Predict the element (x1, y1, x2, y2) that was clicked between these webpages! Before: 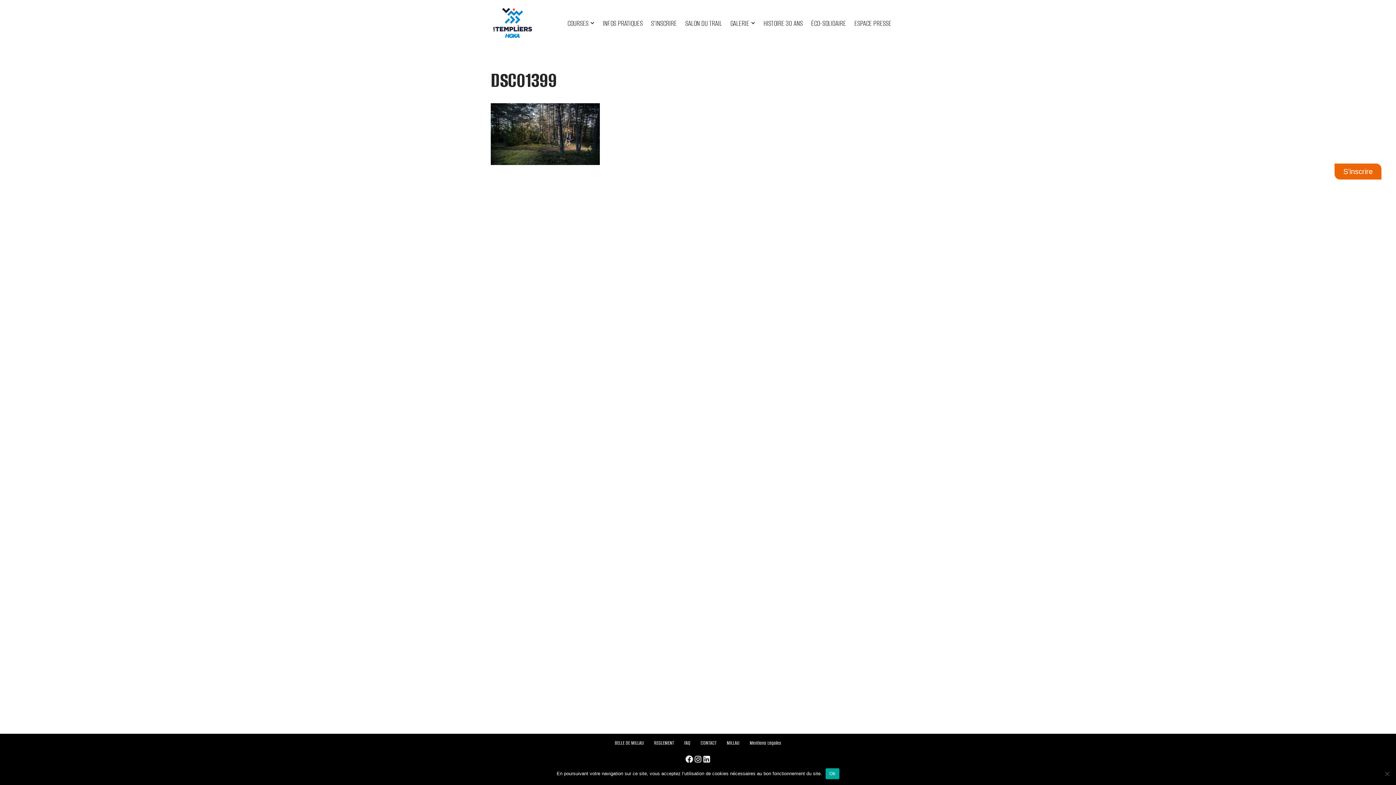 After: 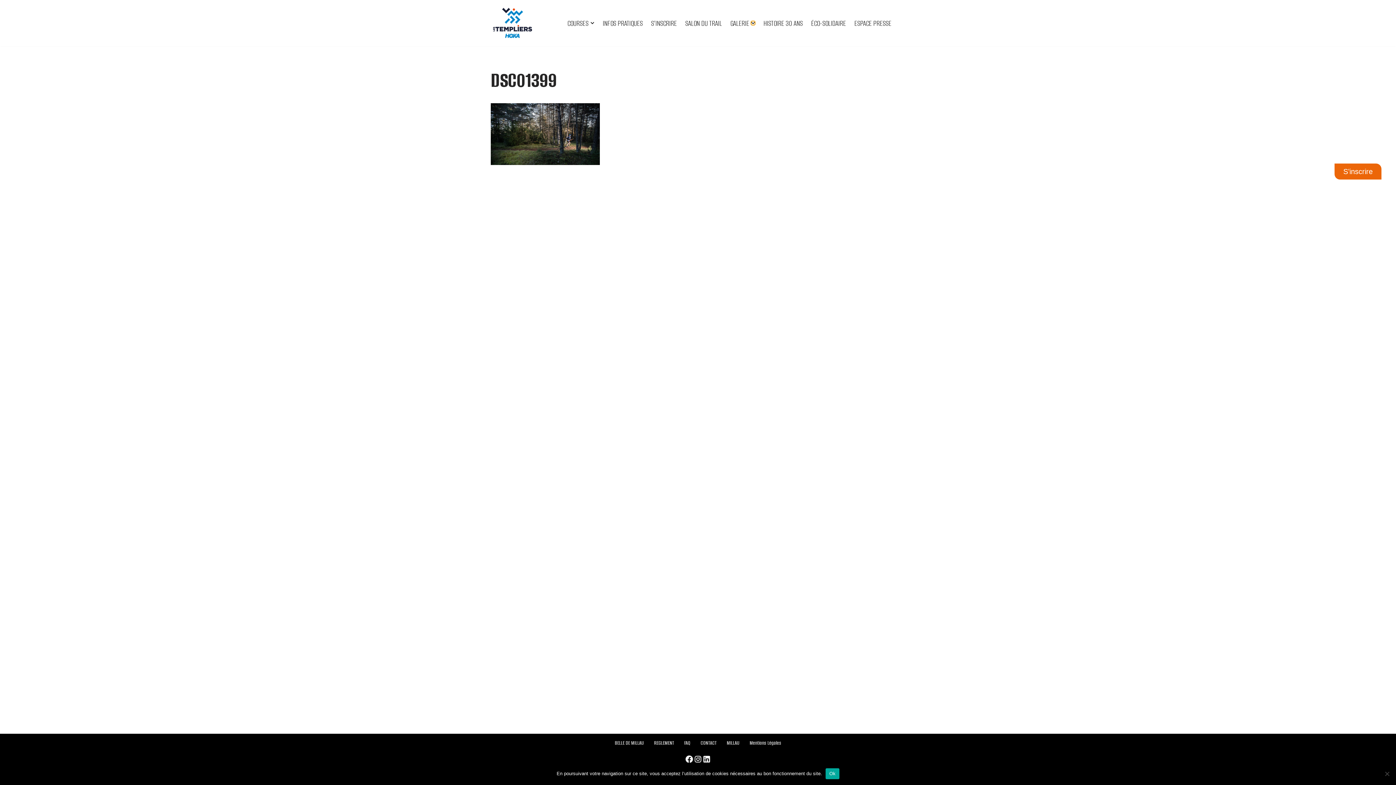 Action: label: Ouvrir le sous-menu bbox: (751, 21, 755, 25)